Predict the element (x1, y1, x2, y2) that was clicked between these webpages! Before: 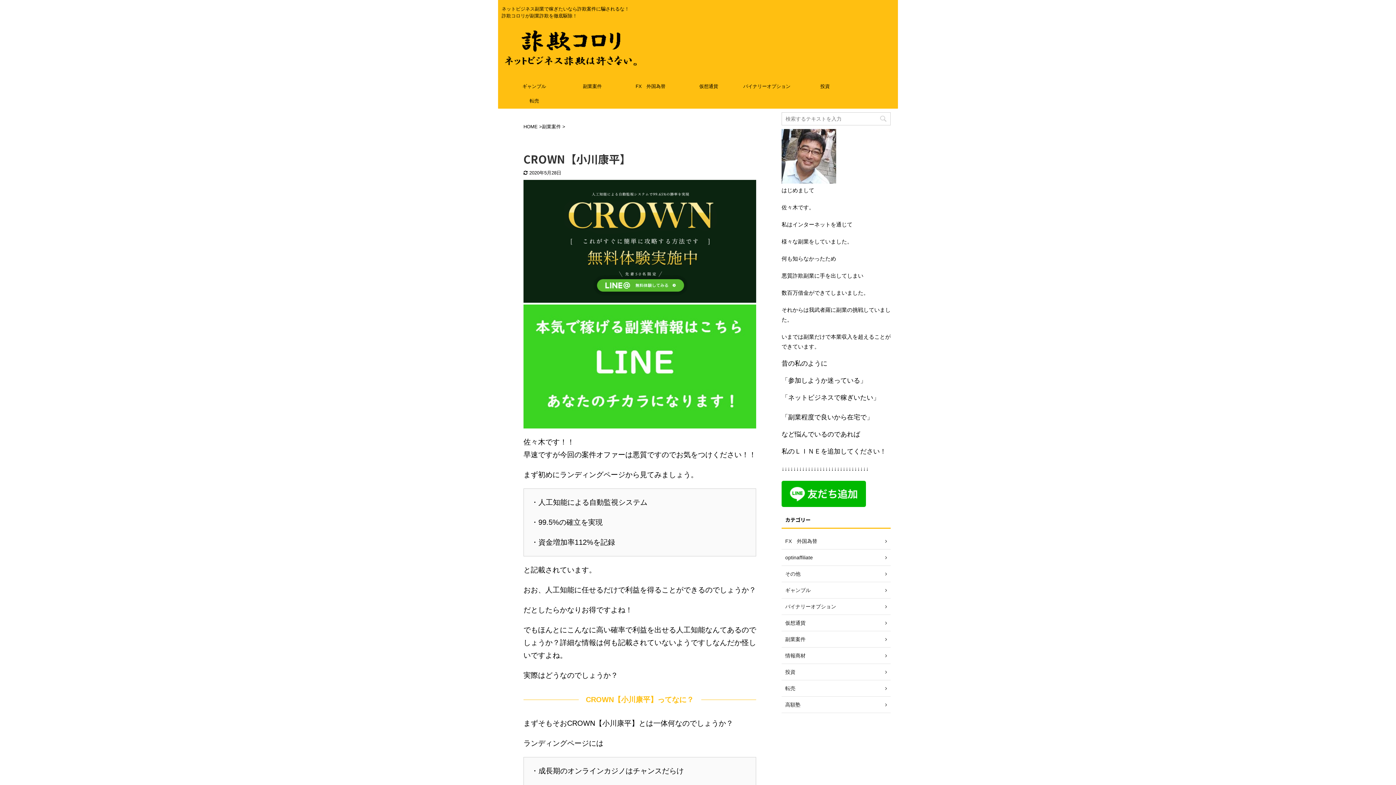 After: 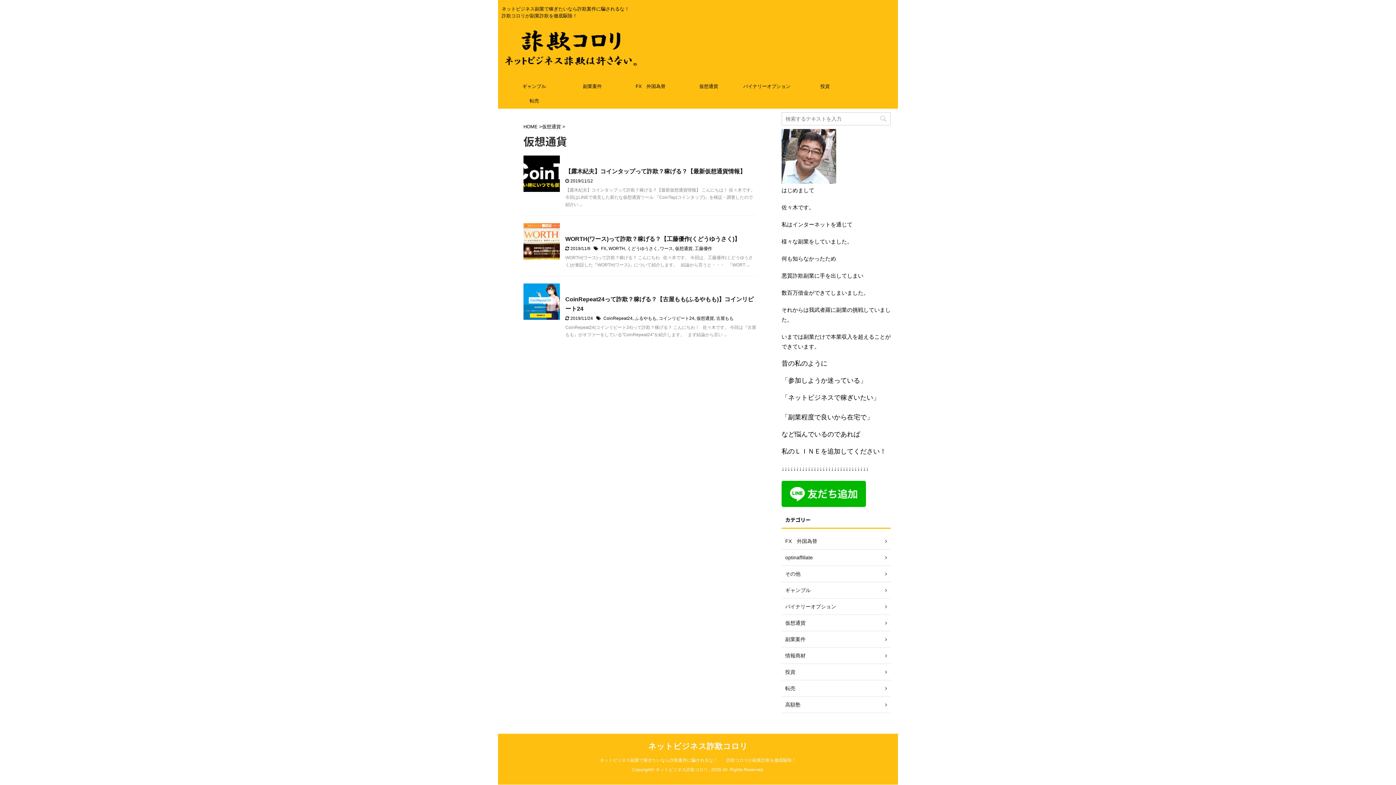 Action: bbox: (680, 79, 737, 93) label: 仮想通貨